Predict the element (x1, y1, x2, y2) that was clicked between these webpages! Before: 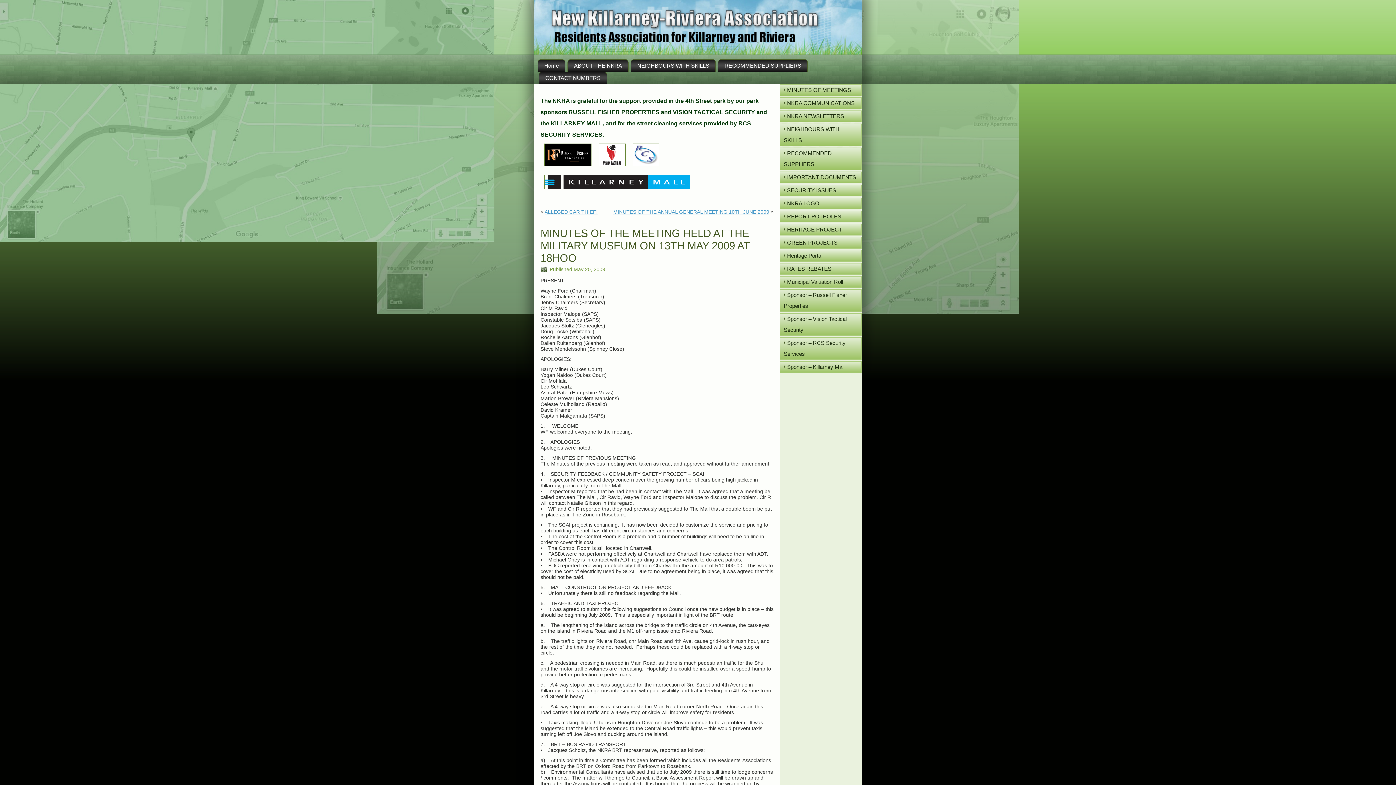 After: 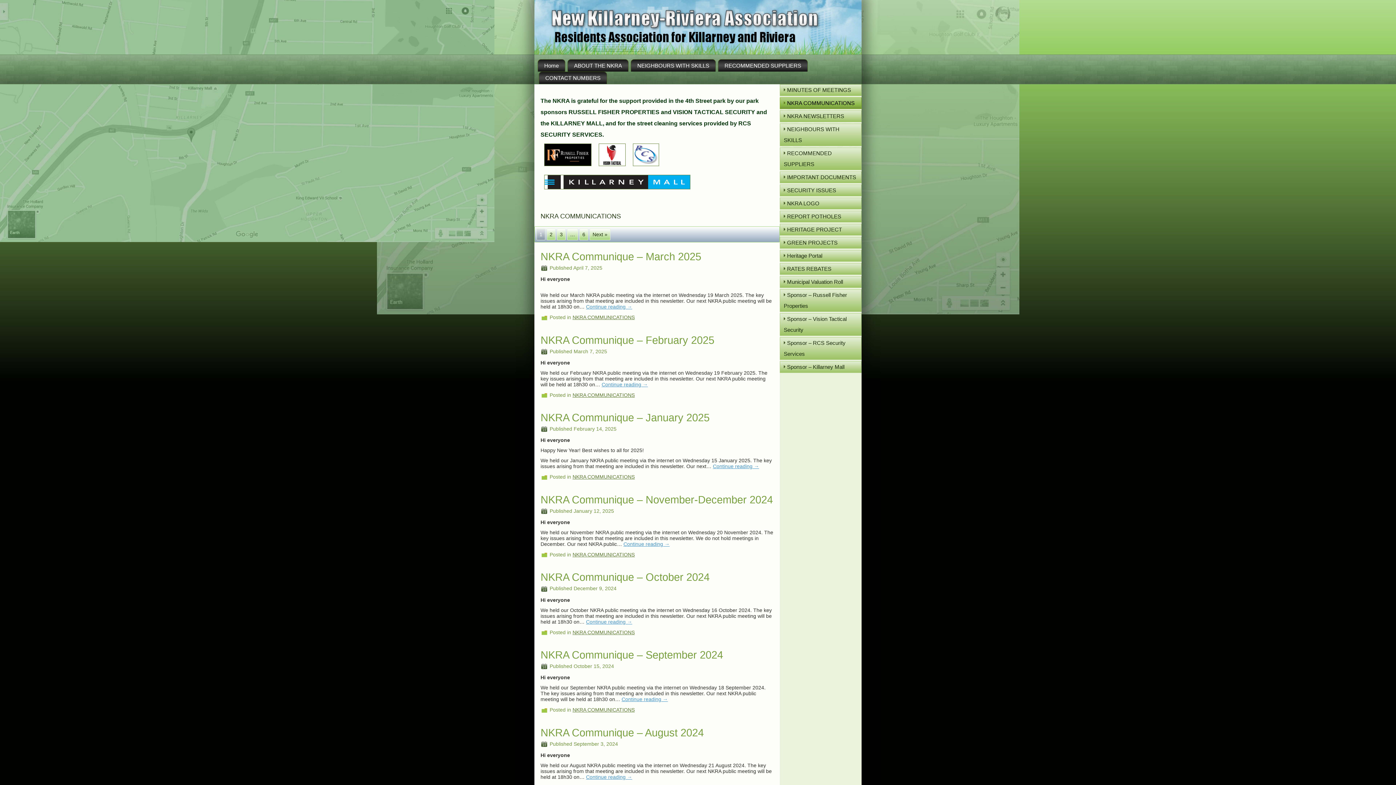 Action: bbox: (780, 97, 861, 109) label: NKRA COMMUNICATIONS